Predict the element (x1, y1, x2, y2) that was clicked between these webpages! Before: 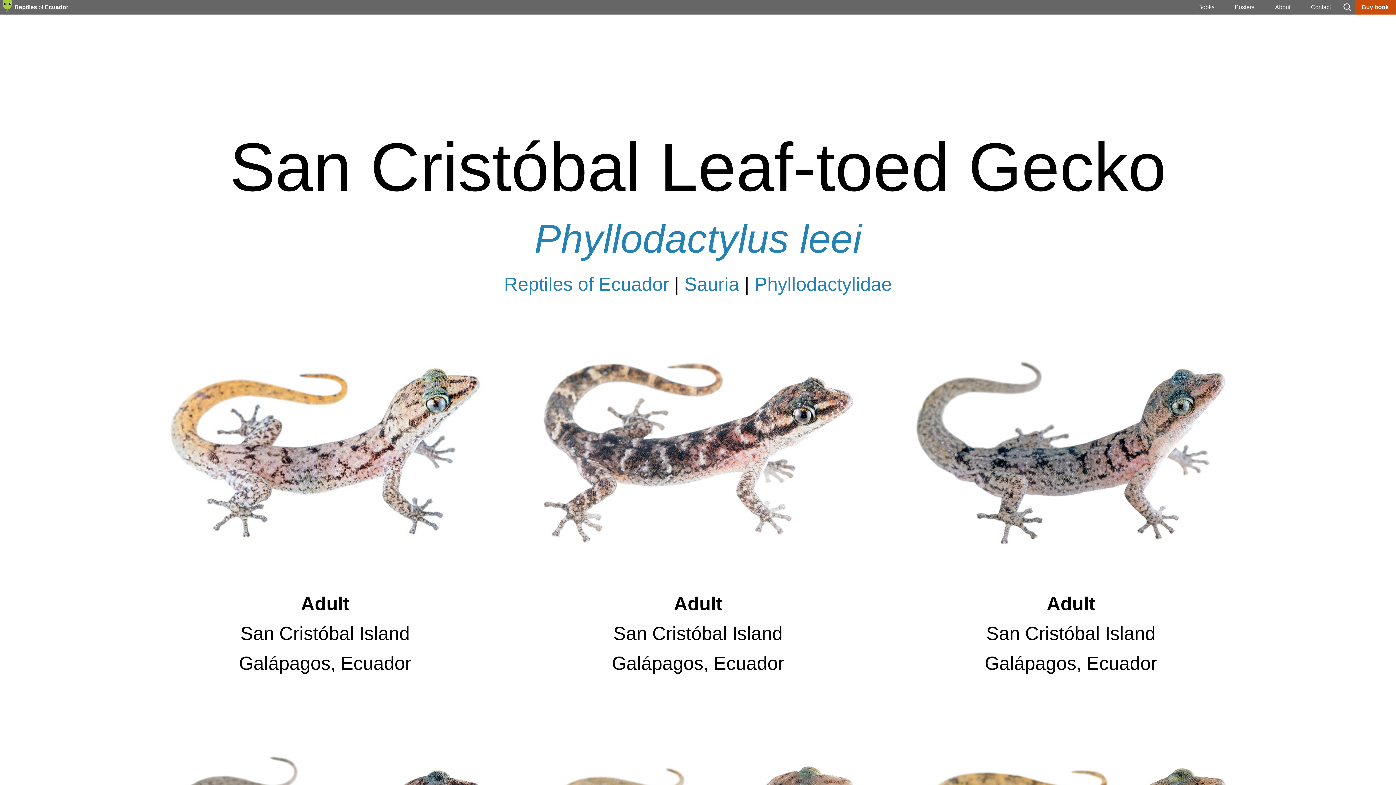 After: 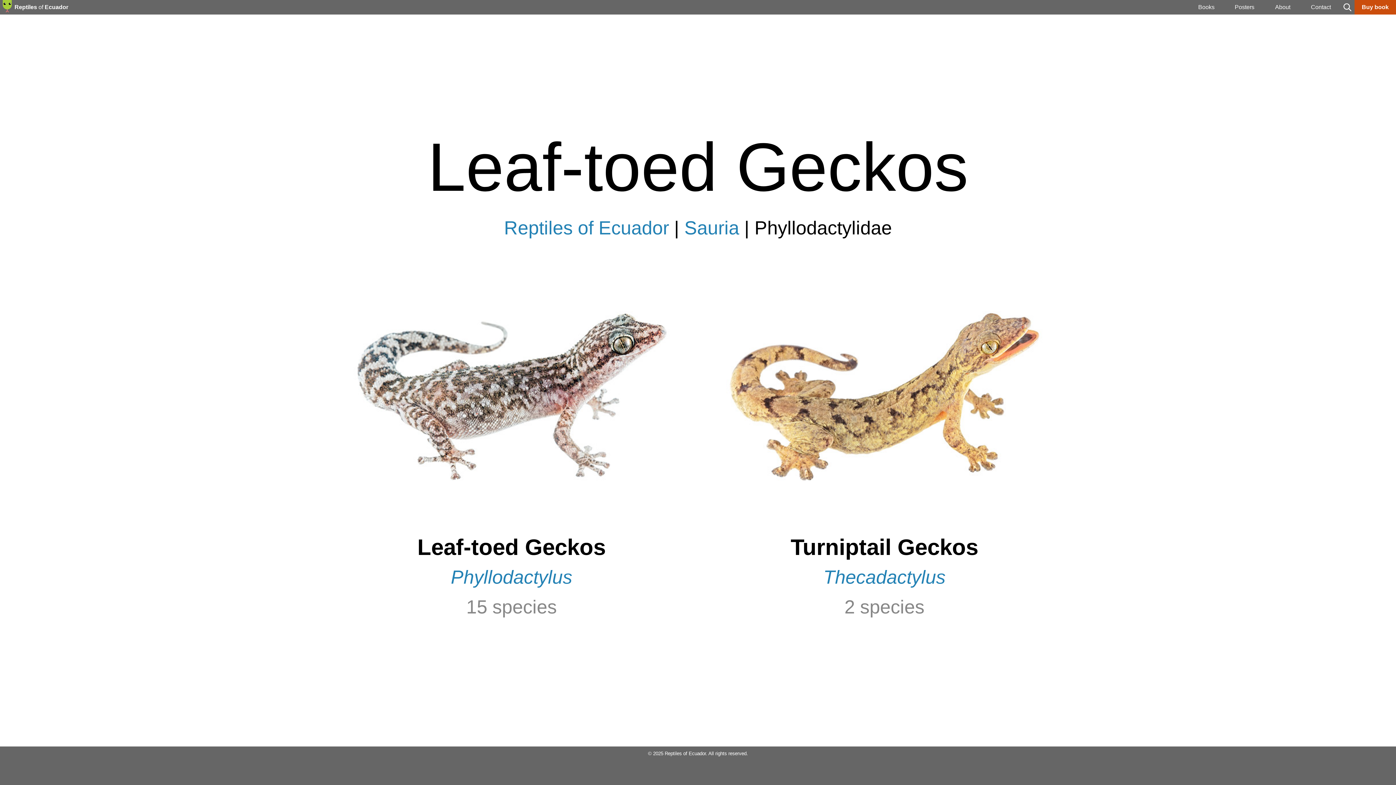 Action: label: Phyllodactylidae bbox: (754, 273, 892, 295)